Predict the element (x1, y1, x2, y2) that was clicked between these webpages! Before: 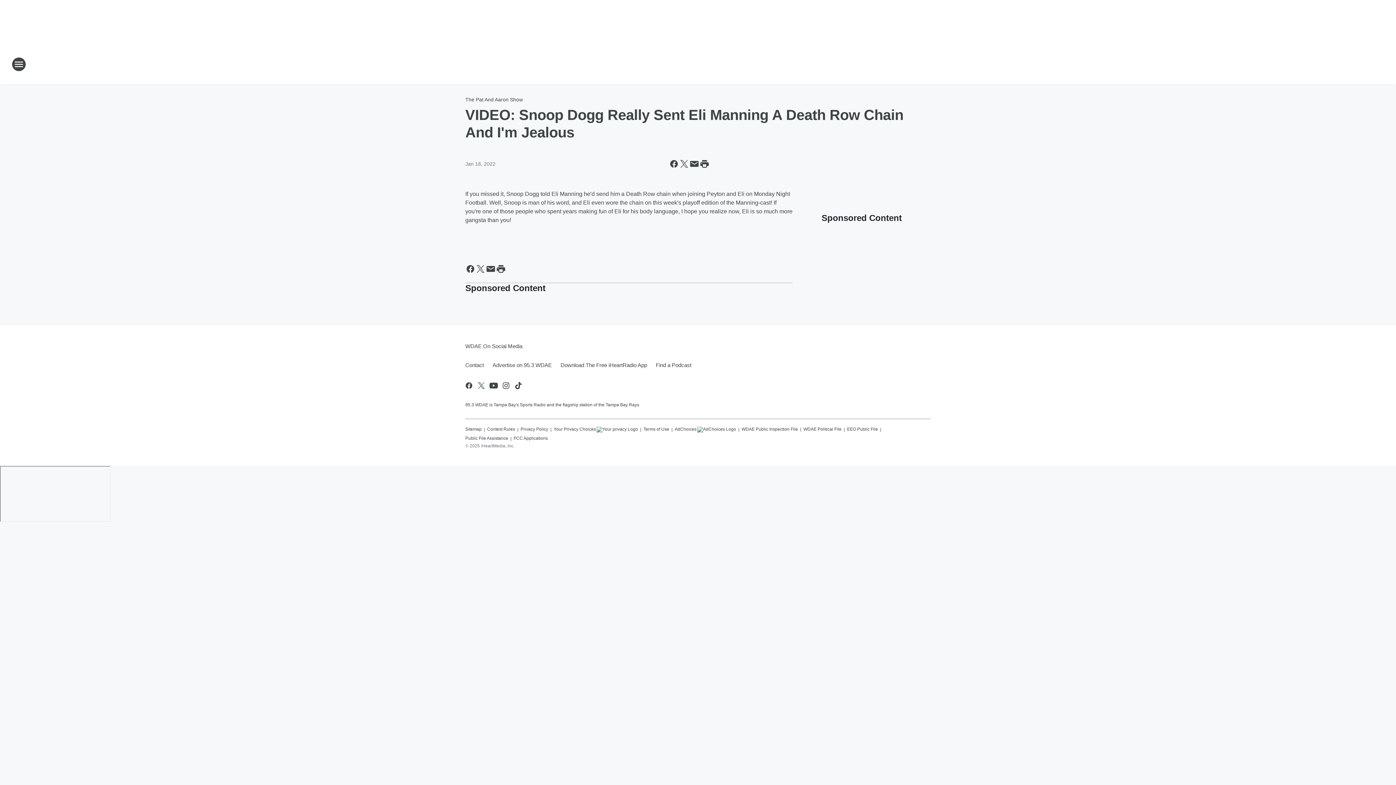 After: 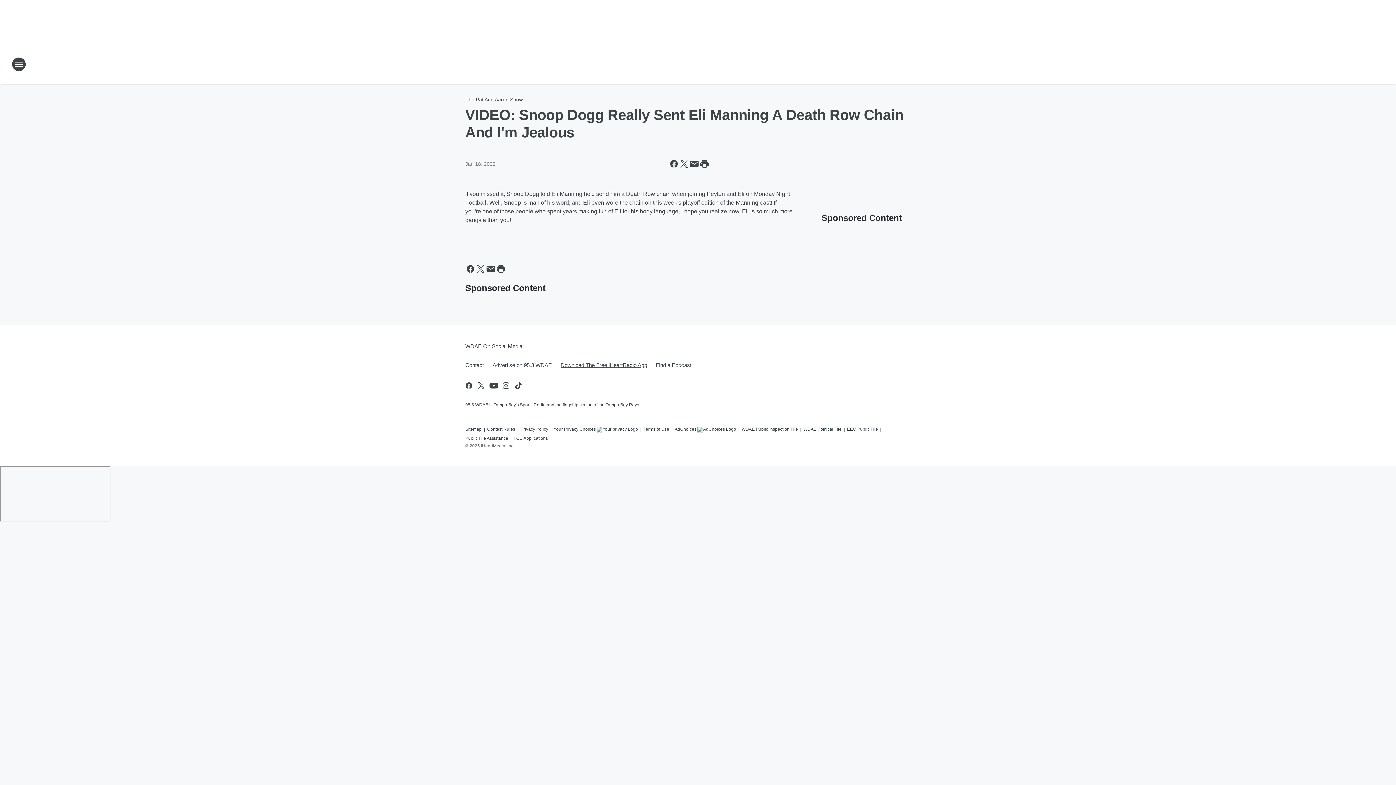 Action: label: Download The Free iHeartRadio App bbox: (556, 356, 651, 374)